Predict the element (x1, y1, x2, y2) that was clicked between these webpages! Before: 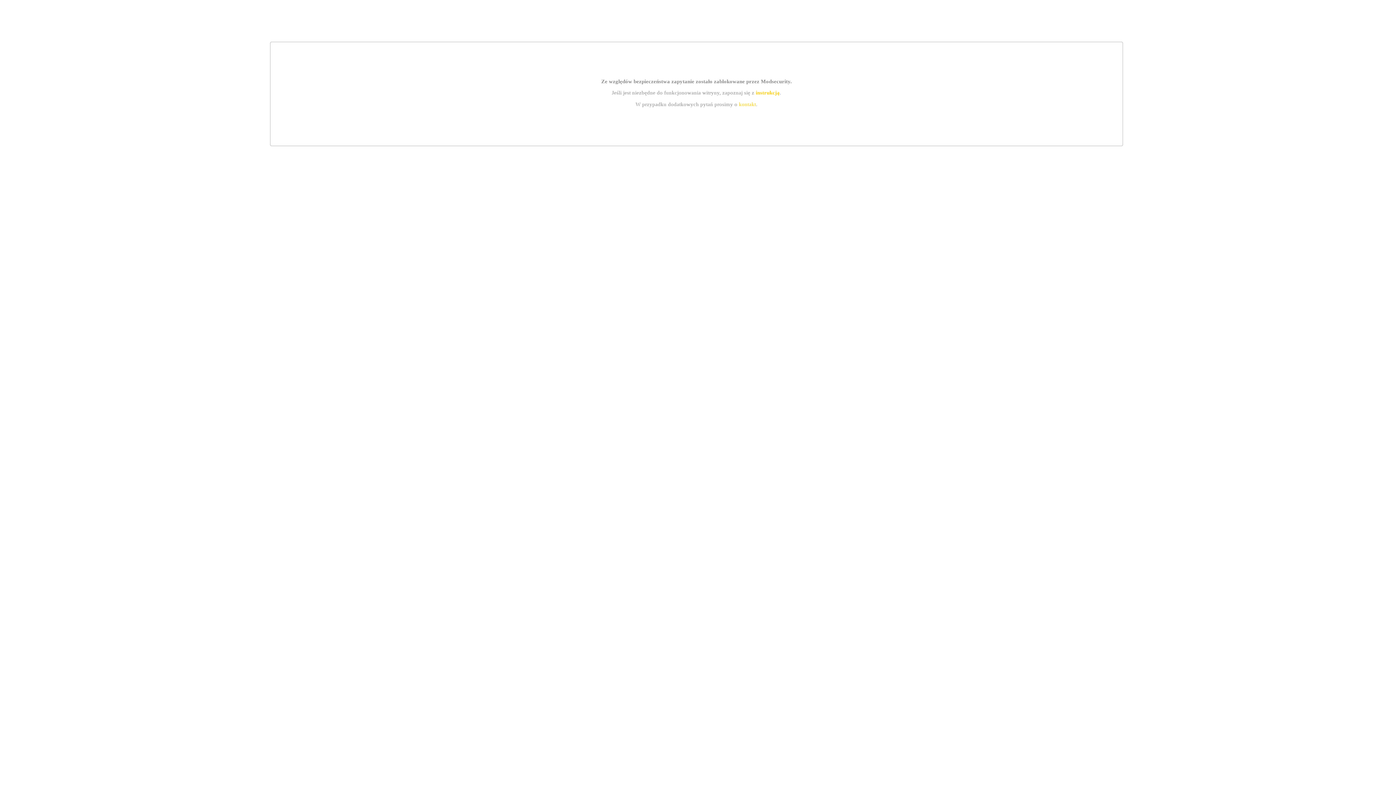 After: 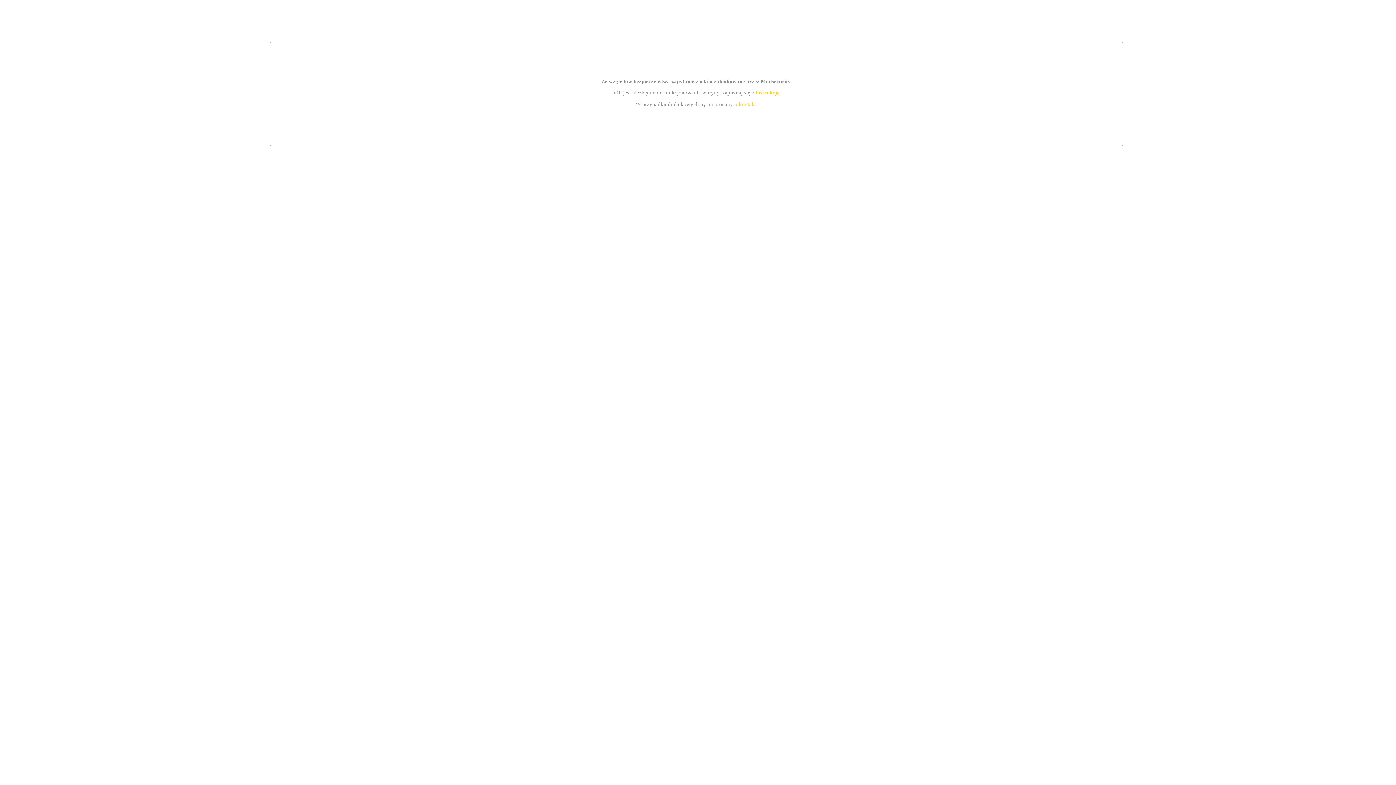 Action: label: kontakt bbox: (739, 101, 756, 107)